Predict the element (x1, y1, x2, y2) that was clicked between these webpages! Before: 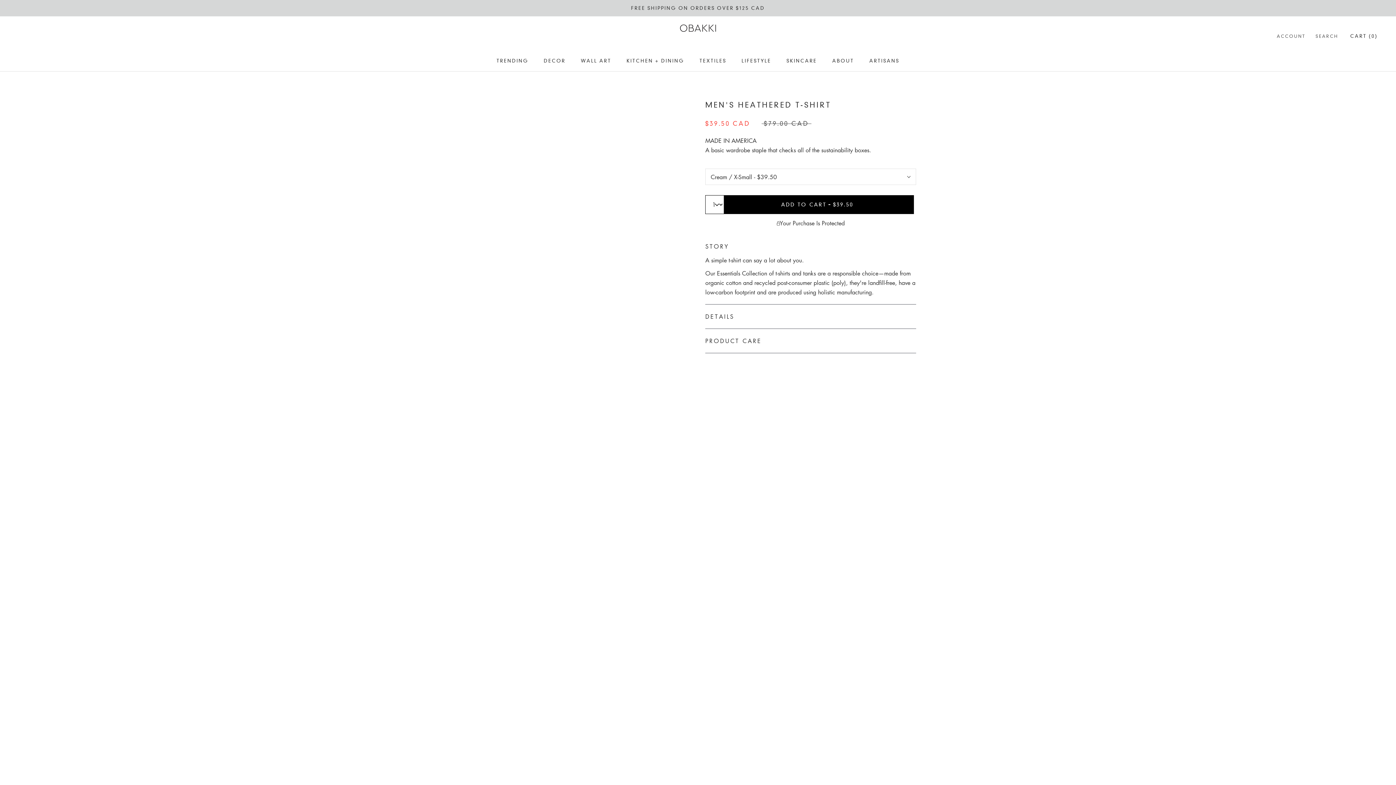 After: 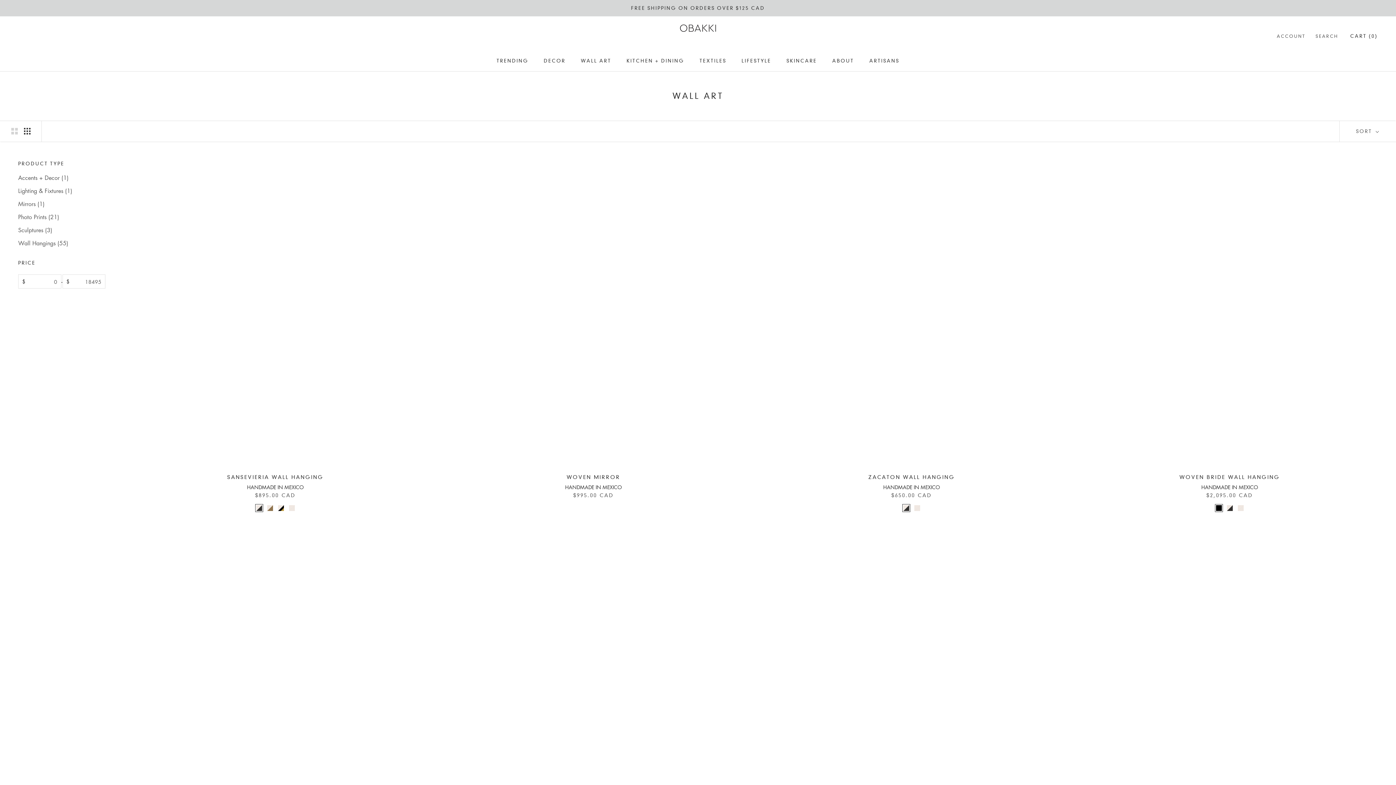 Action: label: WALL ART bbox: (581, 57, 611, 63)